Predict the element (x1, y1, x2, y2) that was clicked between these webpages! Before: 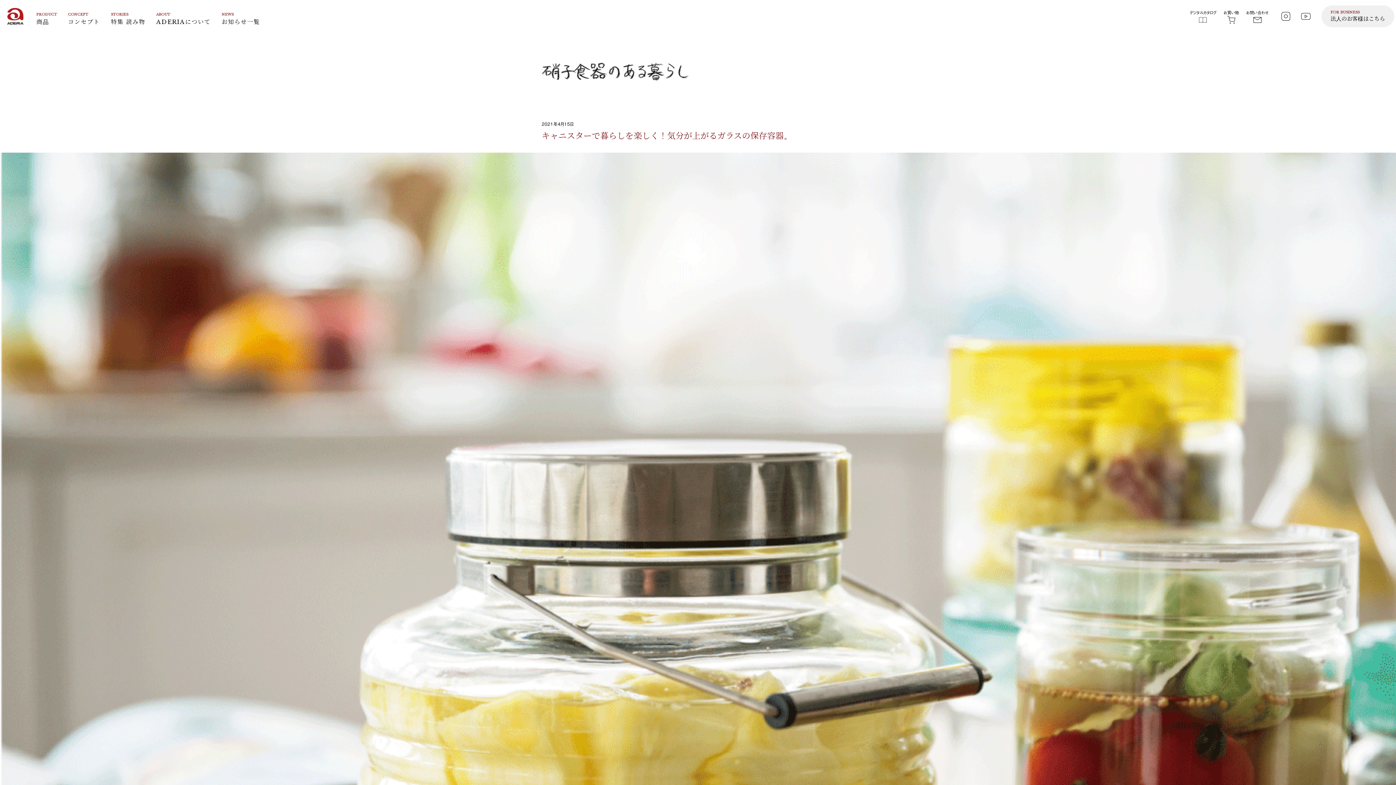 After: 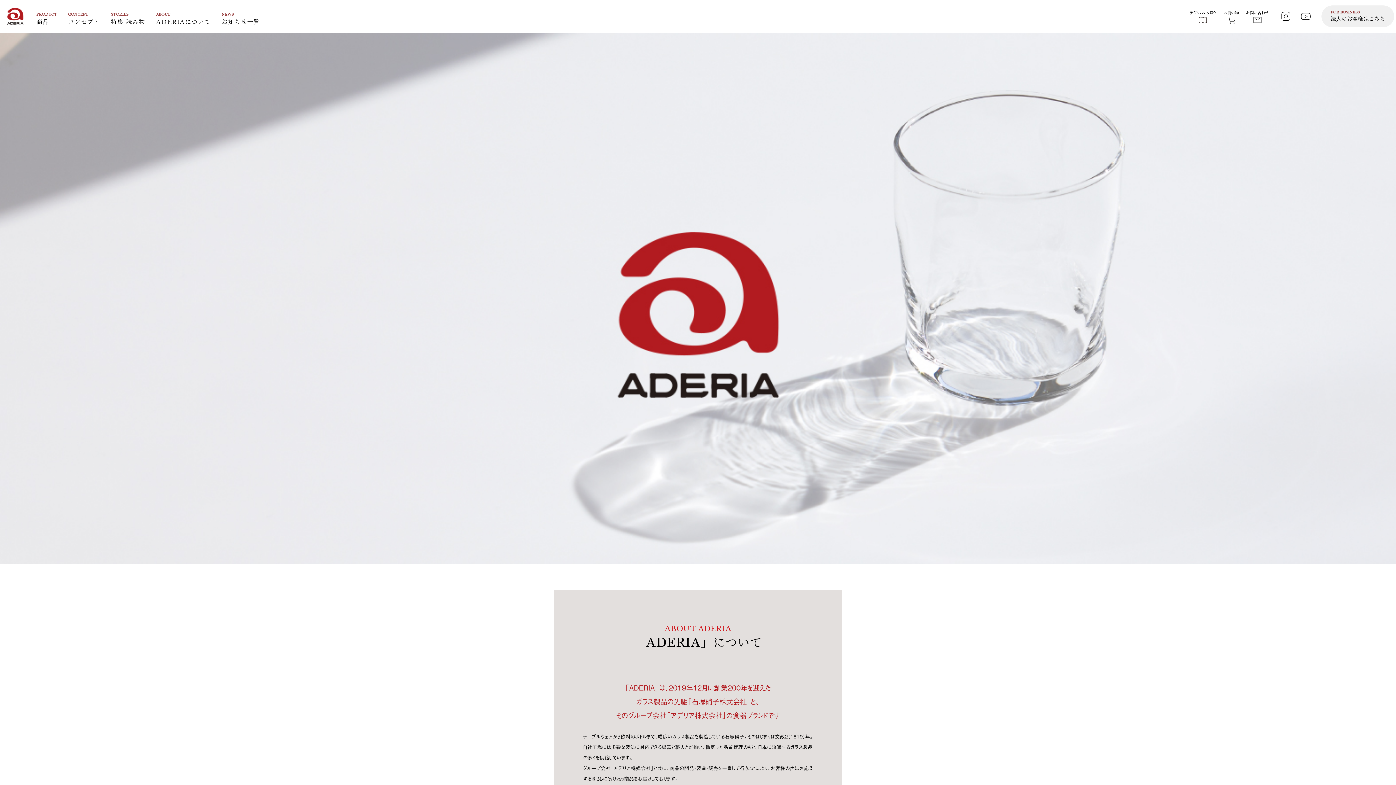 Action: label: ABOUT

ADERIAについて bbox: (156, 5, 210, 30)